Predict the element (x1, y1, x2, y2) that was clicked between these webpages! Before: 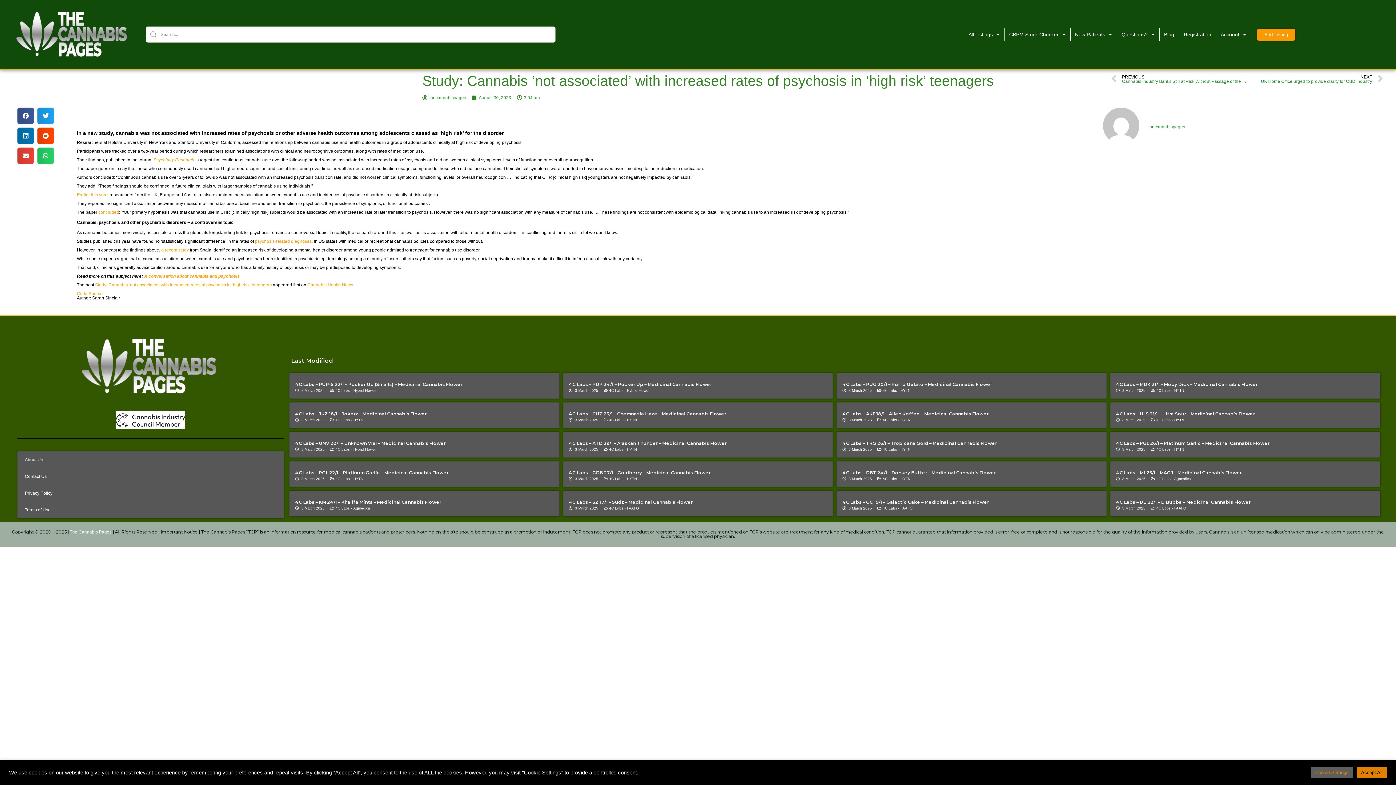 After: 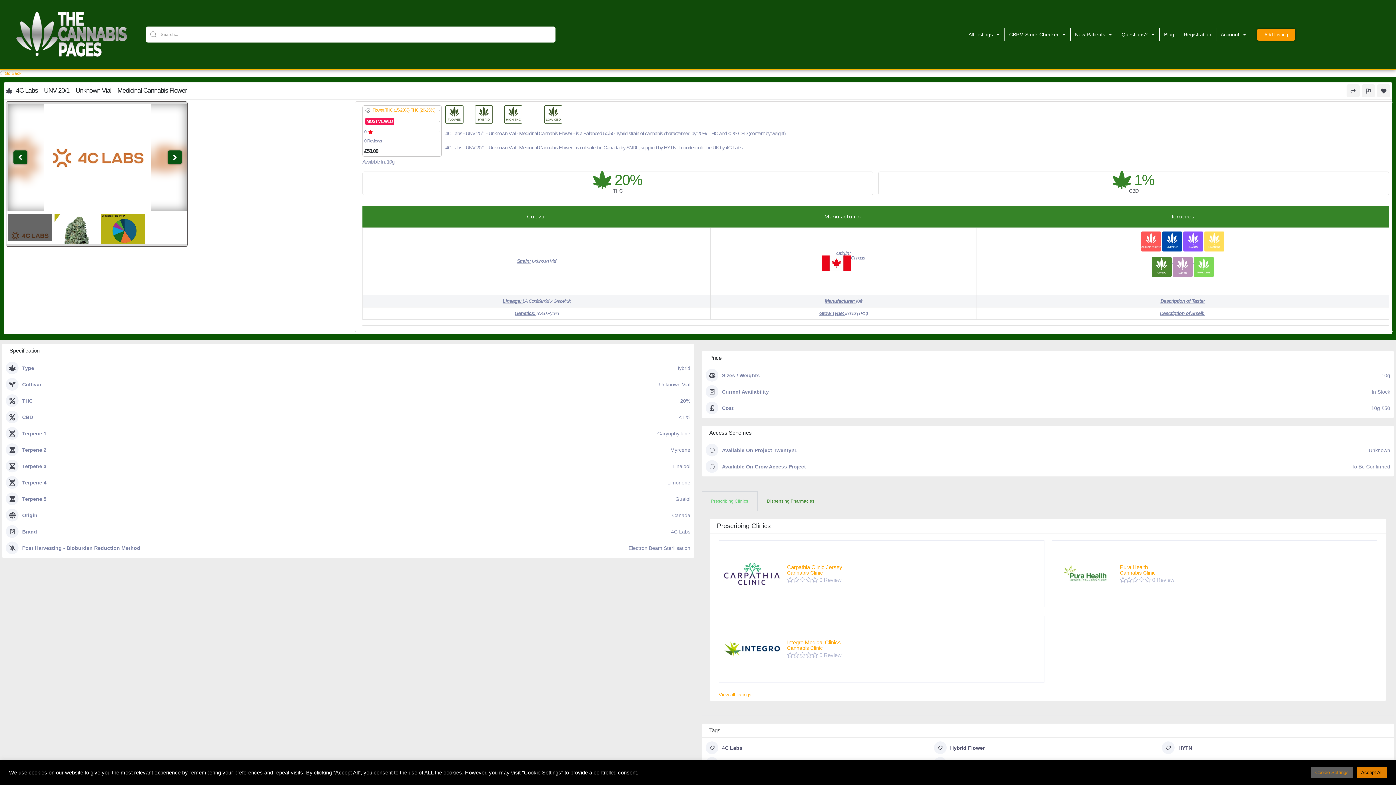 Action: label: 4C Labs – UNV 20/1 – Unknown Vial – Medicinal Cannabis Flower bbox: (295, 440, 445, 446)